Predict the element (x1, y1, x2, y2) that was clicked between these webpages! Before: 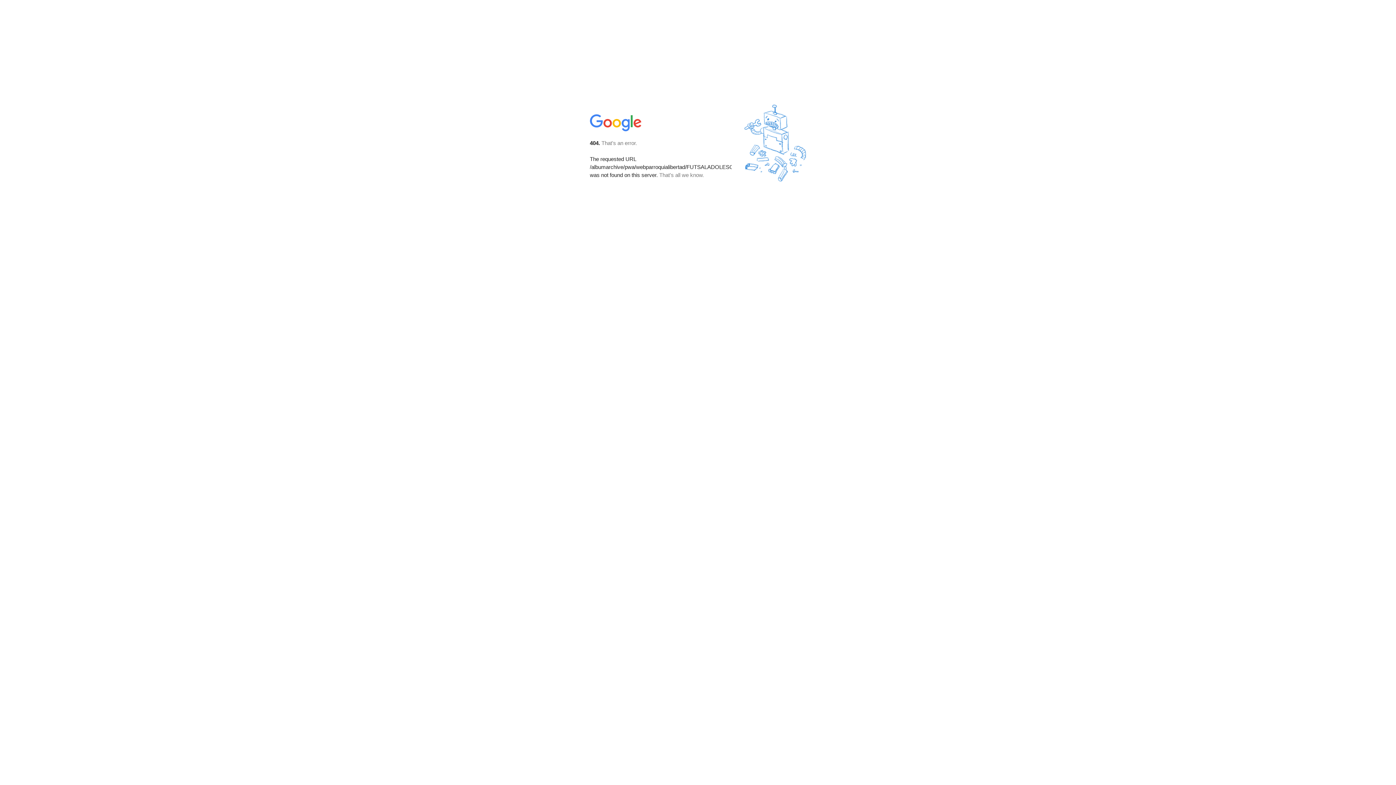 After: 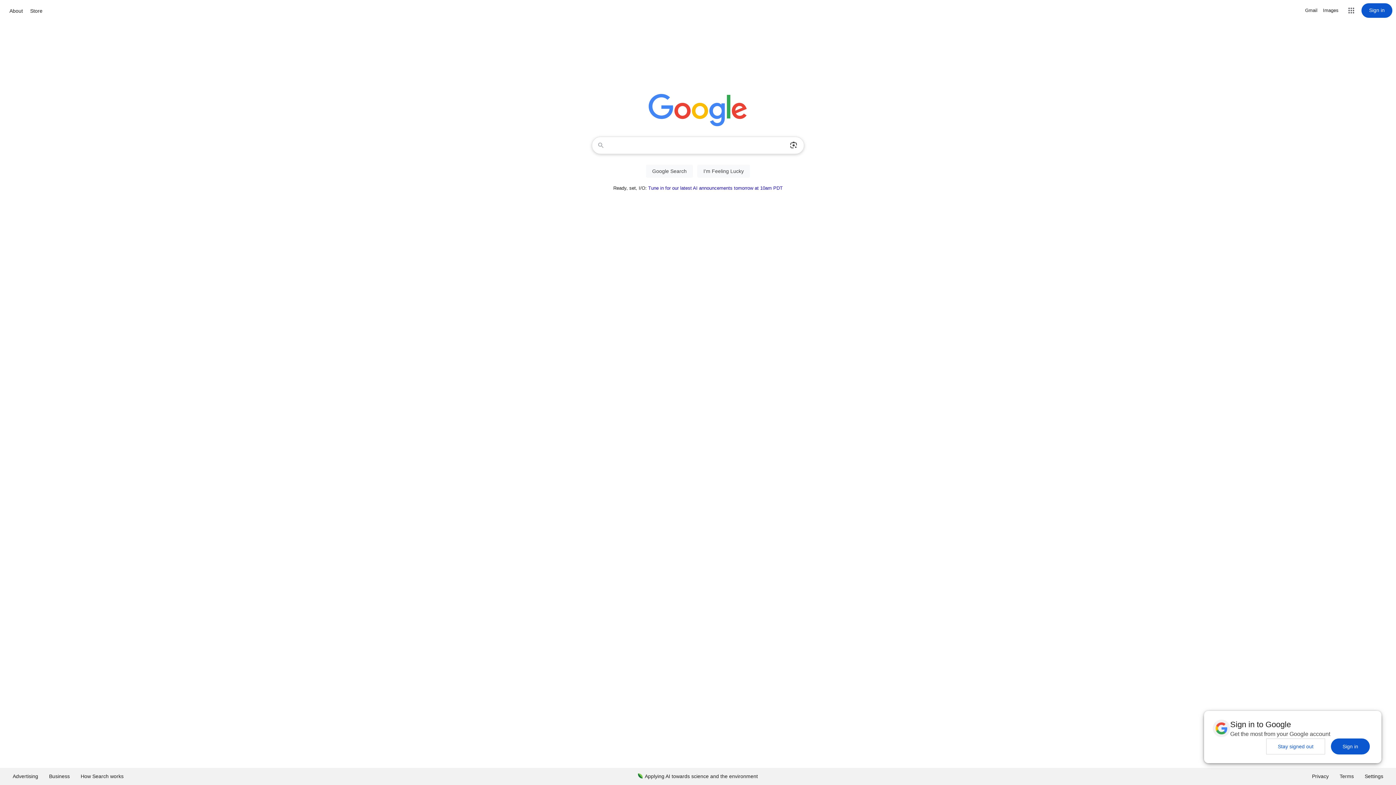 Action: bbox: (590, 127, 642, 134)